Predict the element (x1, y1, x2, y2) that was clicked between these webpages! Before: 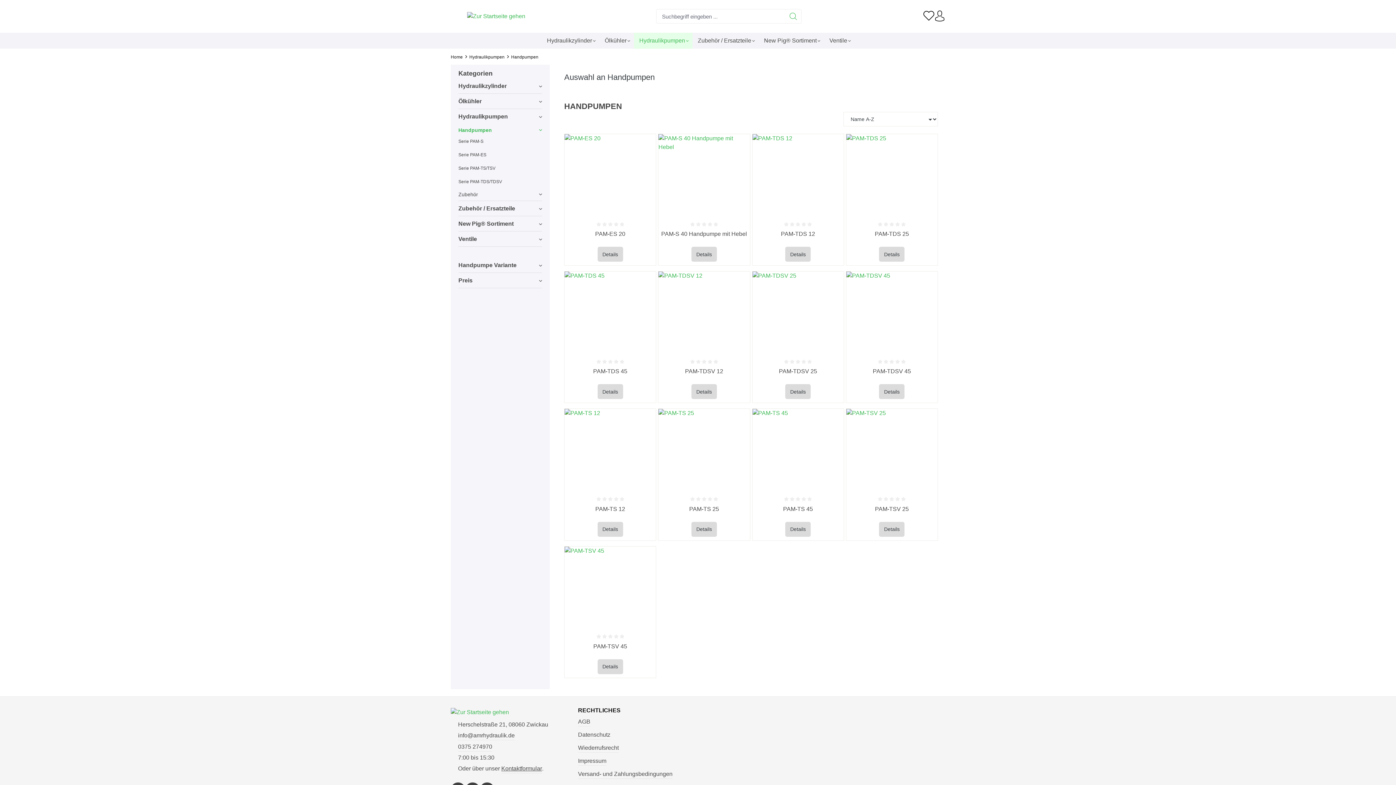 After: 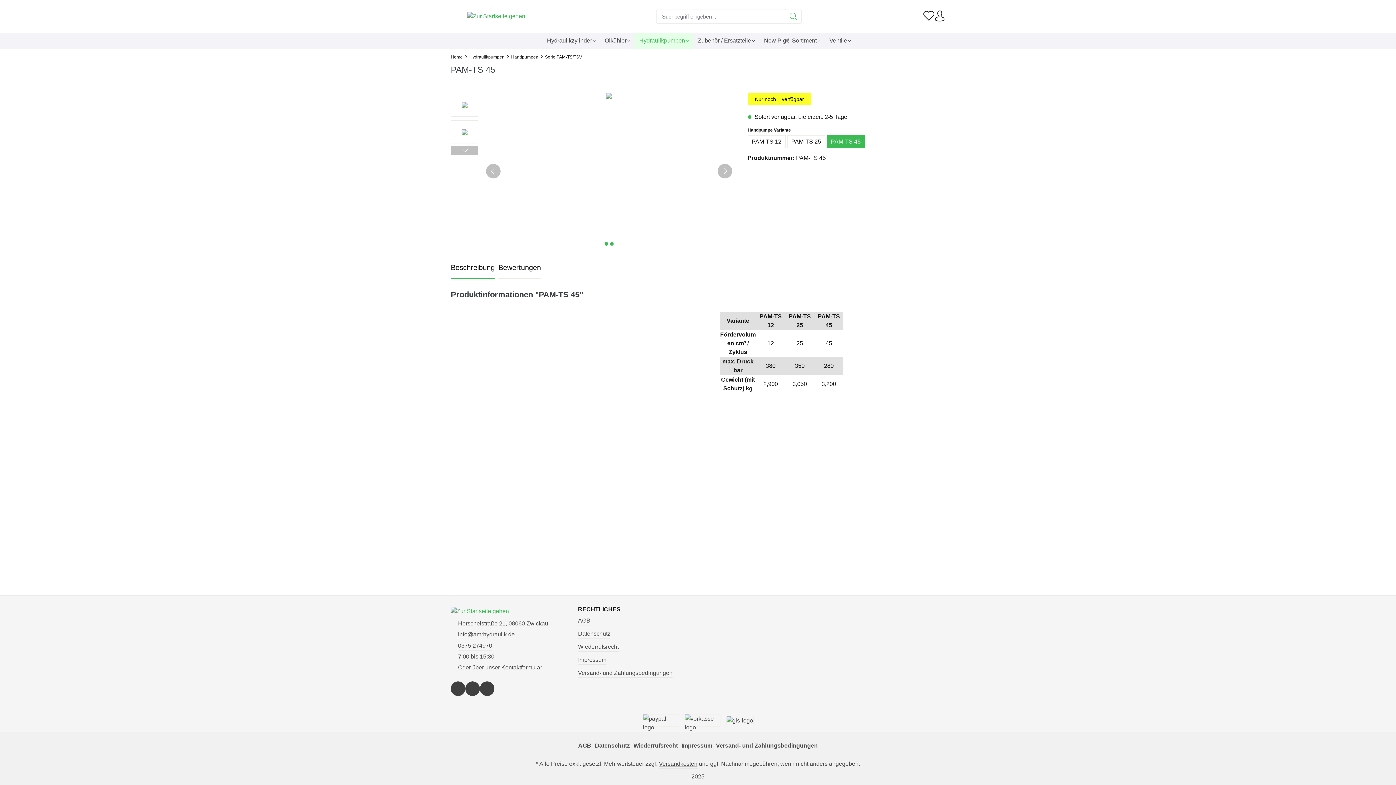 Action: label: PAM-TS 45 bbox: (752, 505, 843, 518)